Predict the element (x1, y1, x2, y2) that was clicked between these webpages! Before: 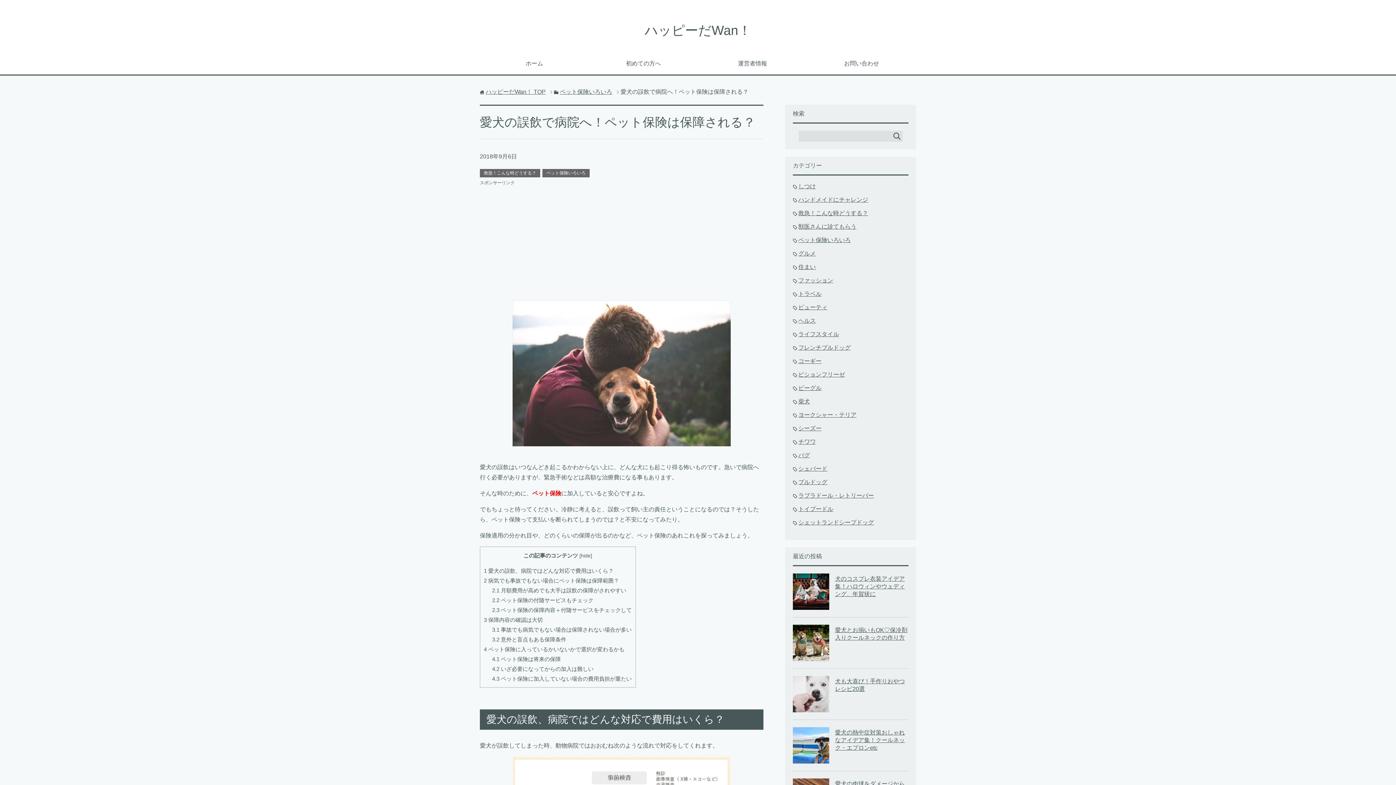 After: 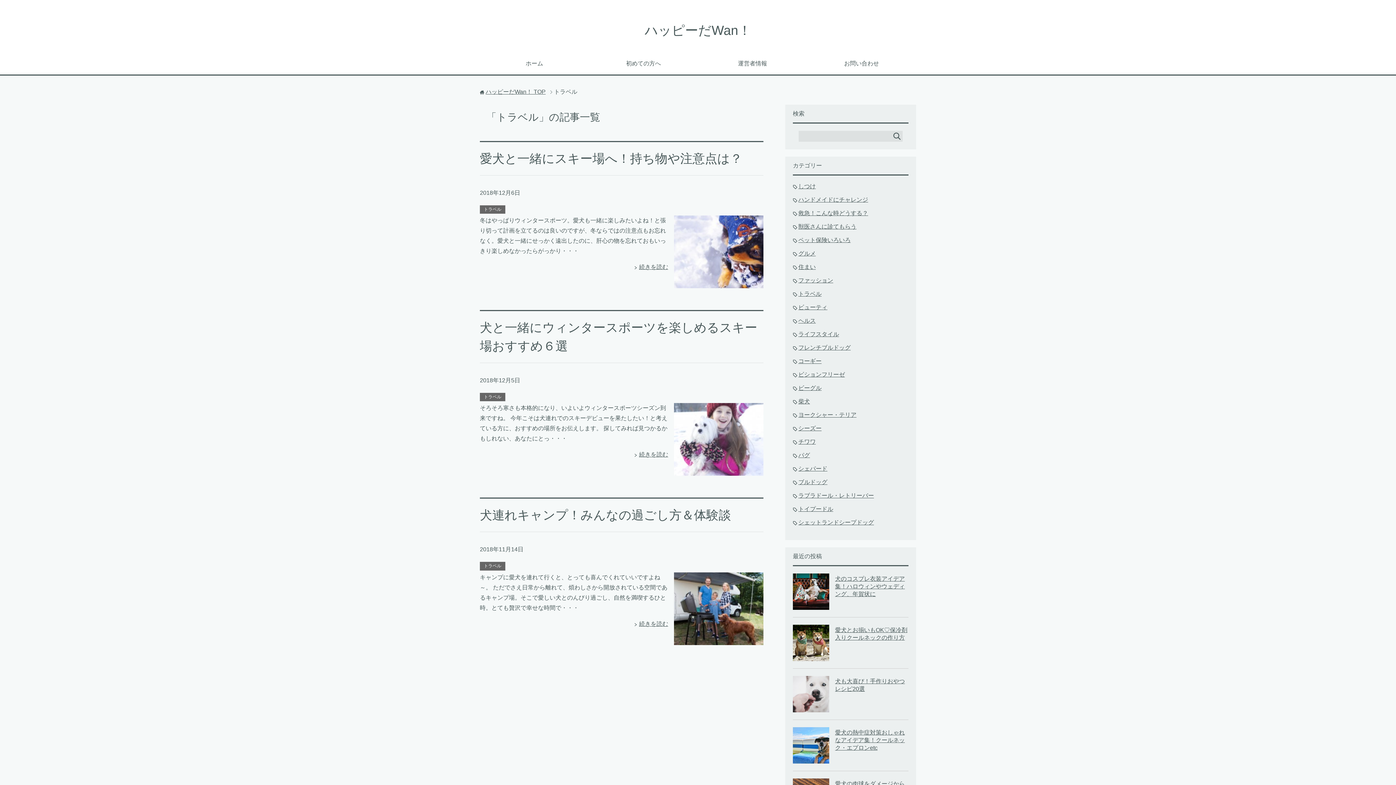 Action: label: トラベル bbox: (798, 290, 821, 297)